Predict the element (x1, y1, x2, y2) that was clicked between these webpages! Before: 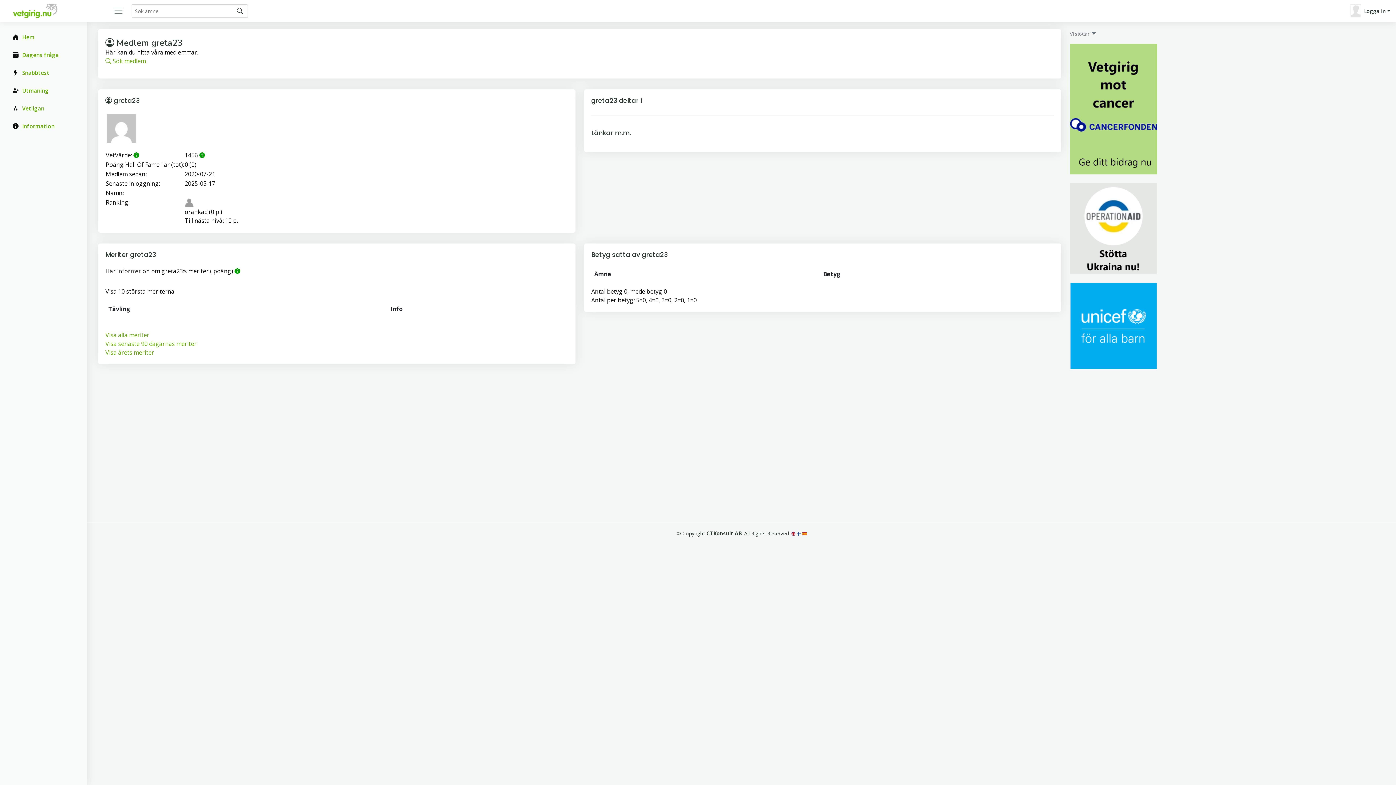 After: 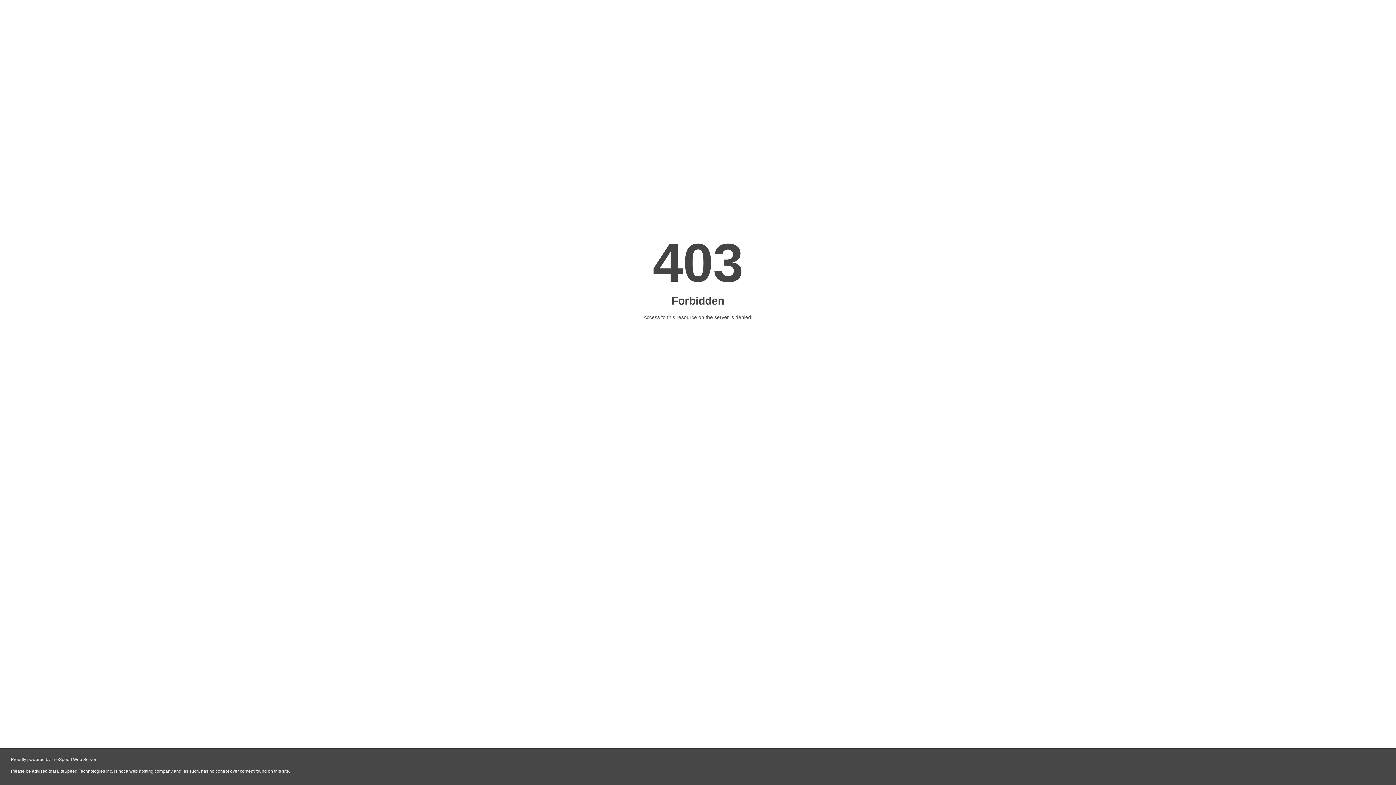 Action: bbox: (1070, 224, 1157, 232)